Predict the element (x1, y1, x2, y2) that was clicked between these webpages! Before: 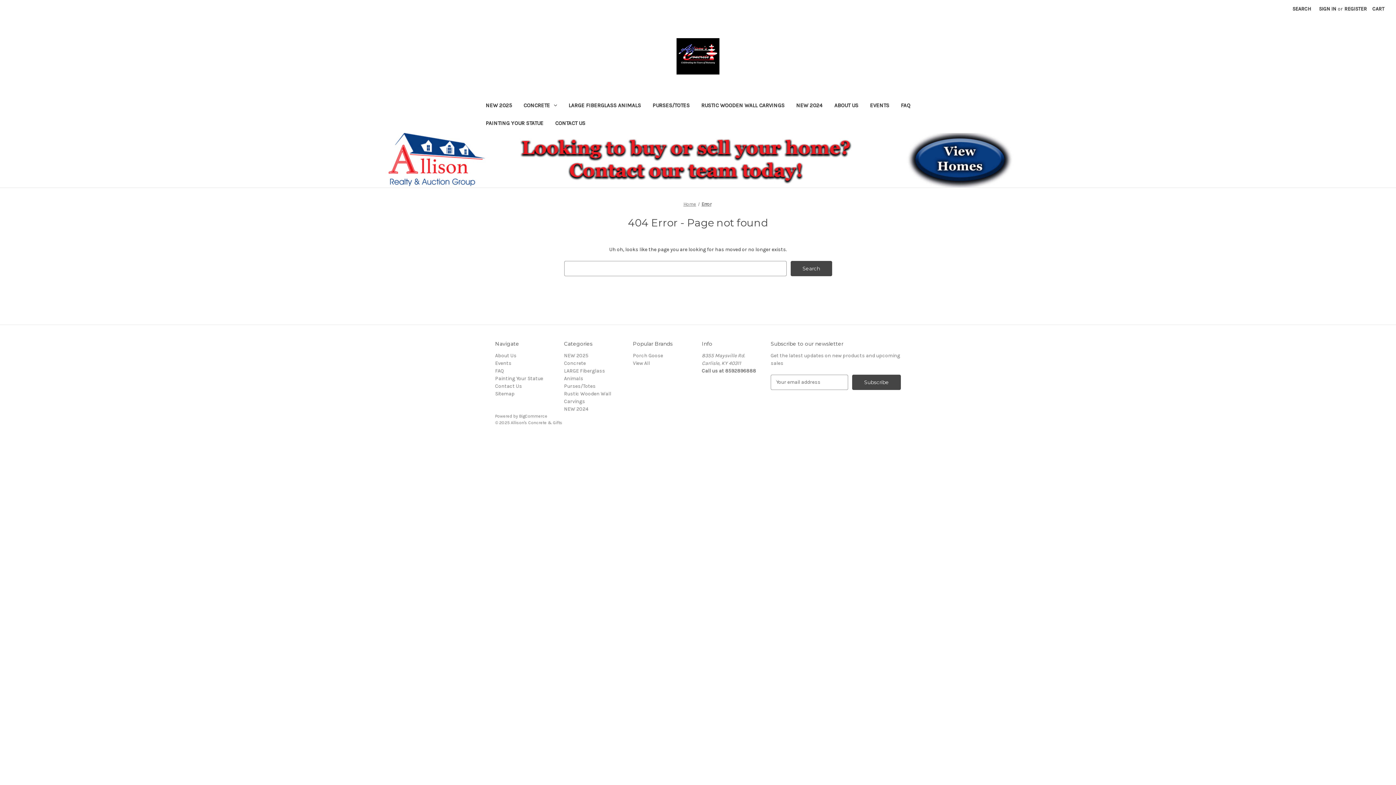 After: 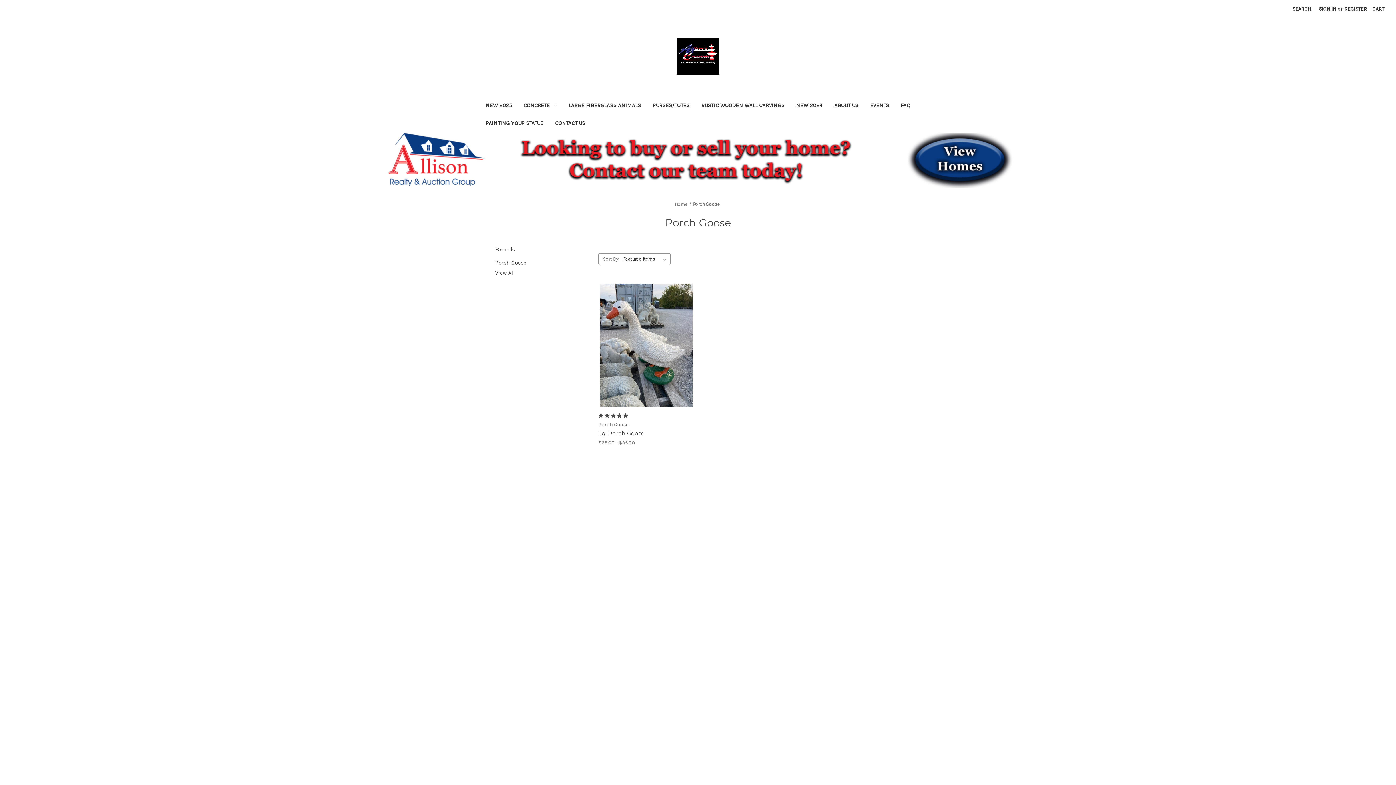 Action: bbox: (633, 352, 663, 358) label: Porch Goose